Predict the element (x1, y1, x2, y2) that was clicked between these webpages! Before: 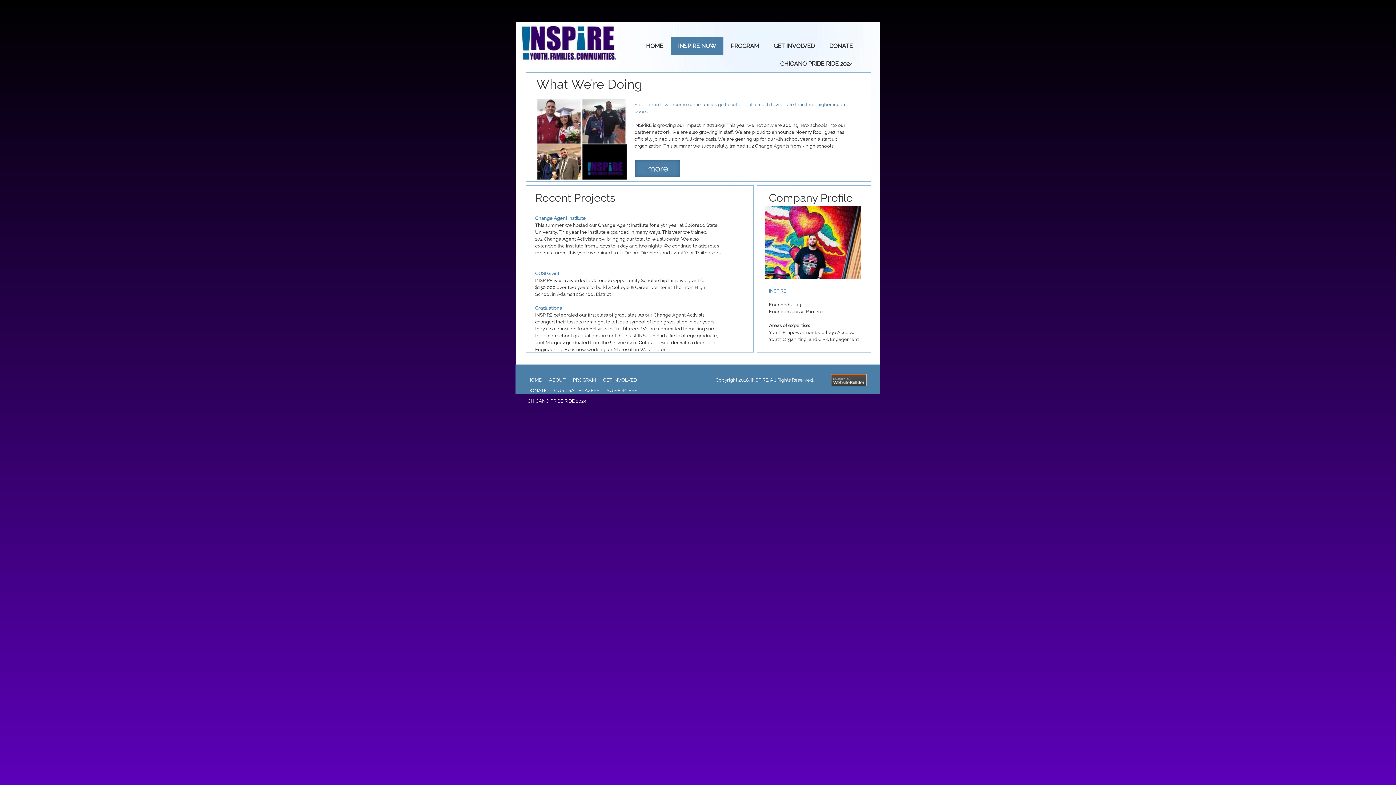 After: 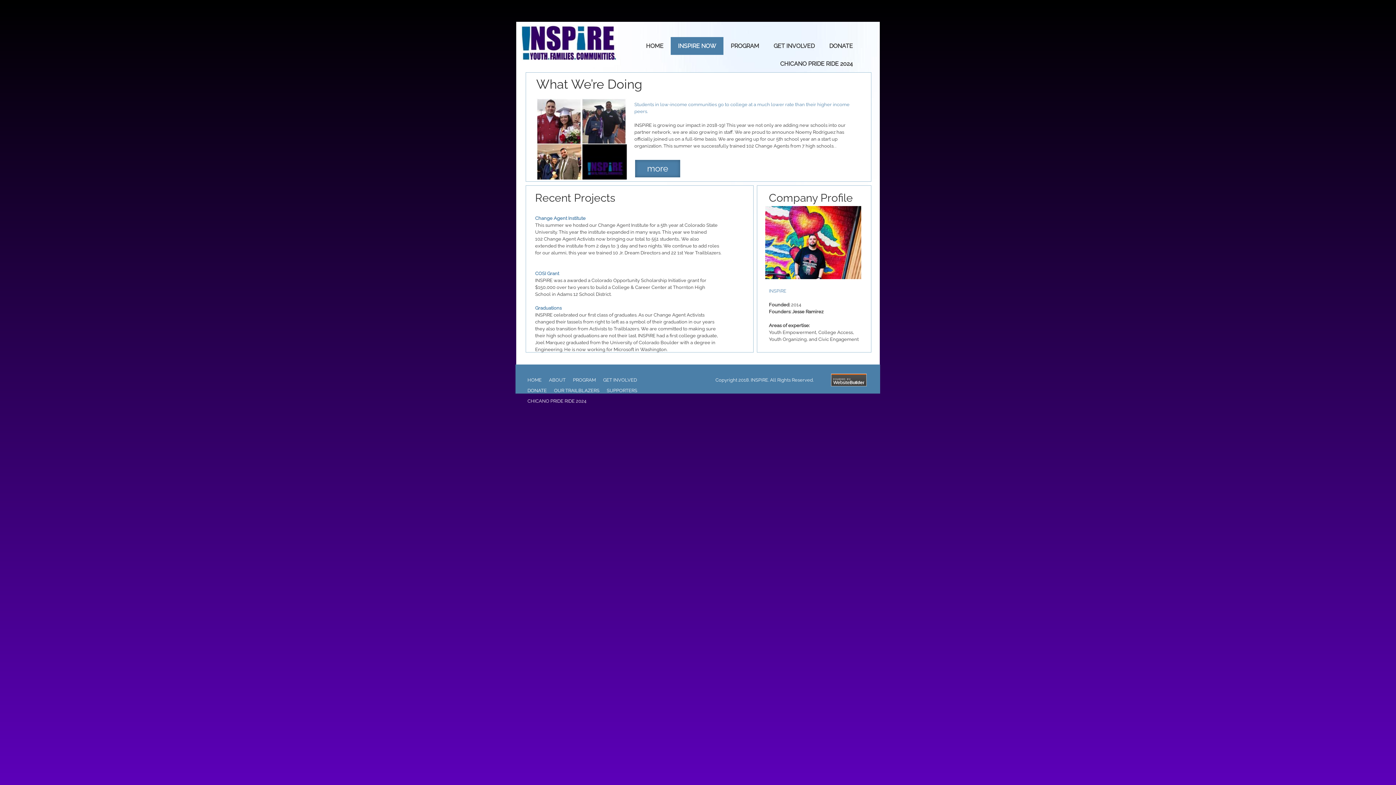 Action: label: more bbox: (635, 159, 680, 177)